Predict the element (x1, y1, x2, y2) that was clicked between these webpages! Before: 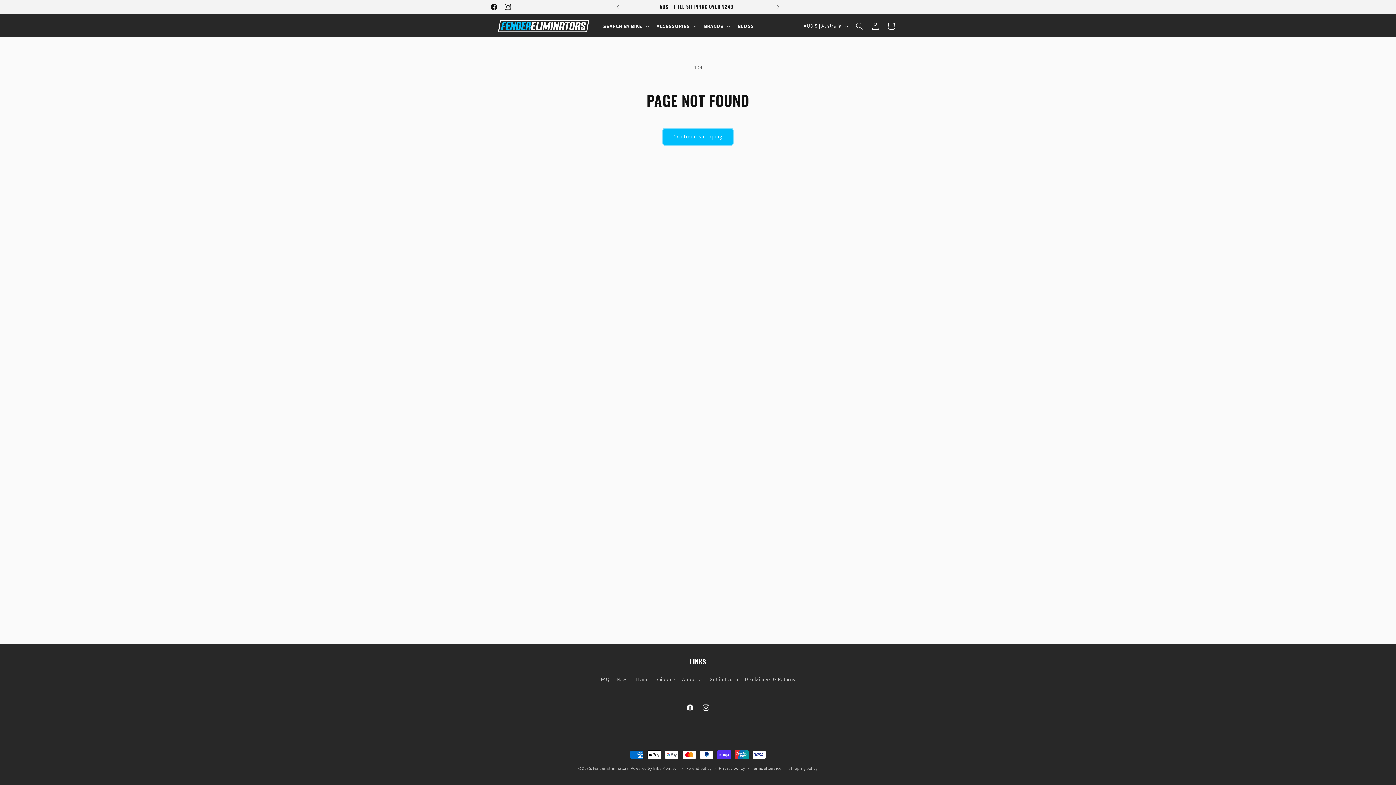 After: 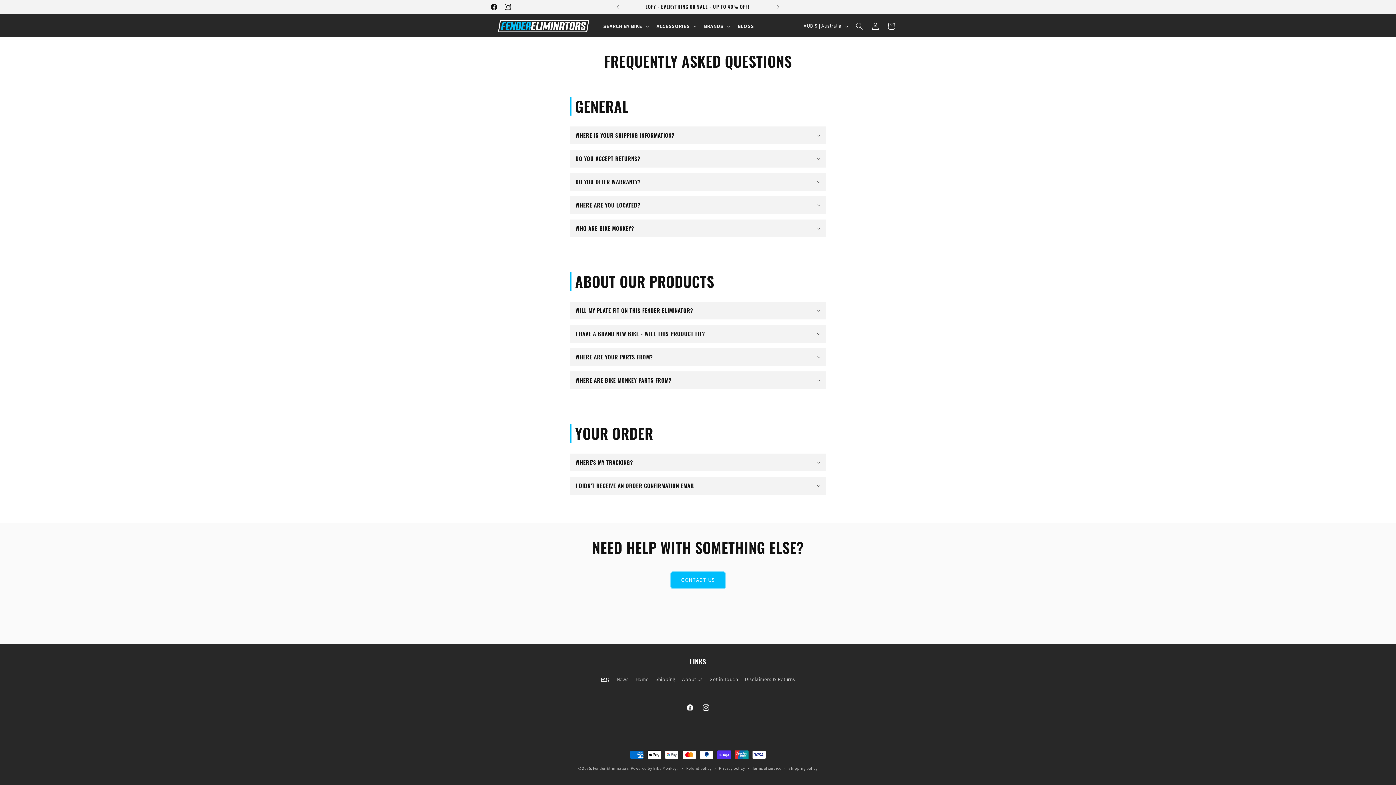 Action: bbox: (600, 675, 609, 686) label: FAQ